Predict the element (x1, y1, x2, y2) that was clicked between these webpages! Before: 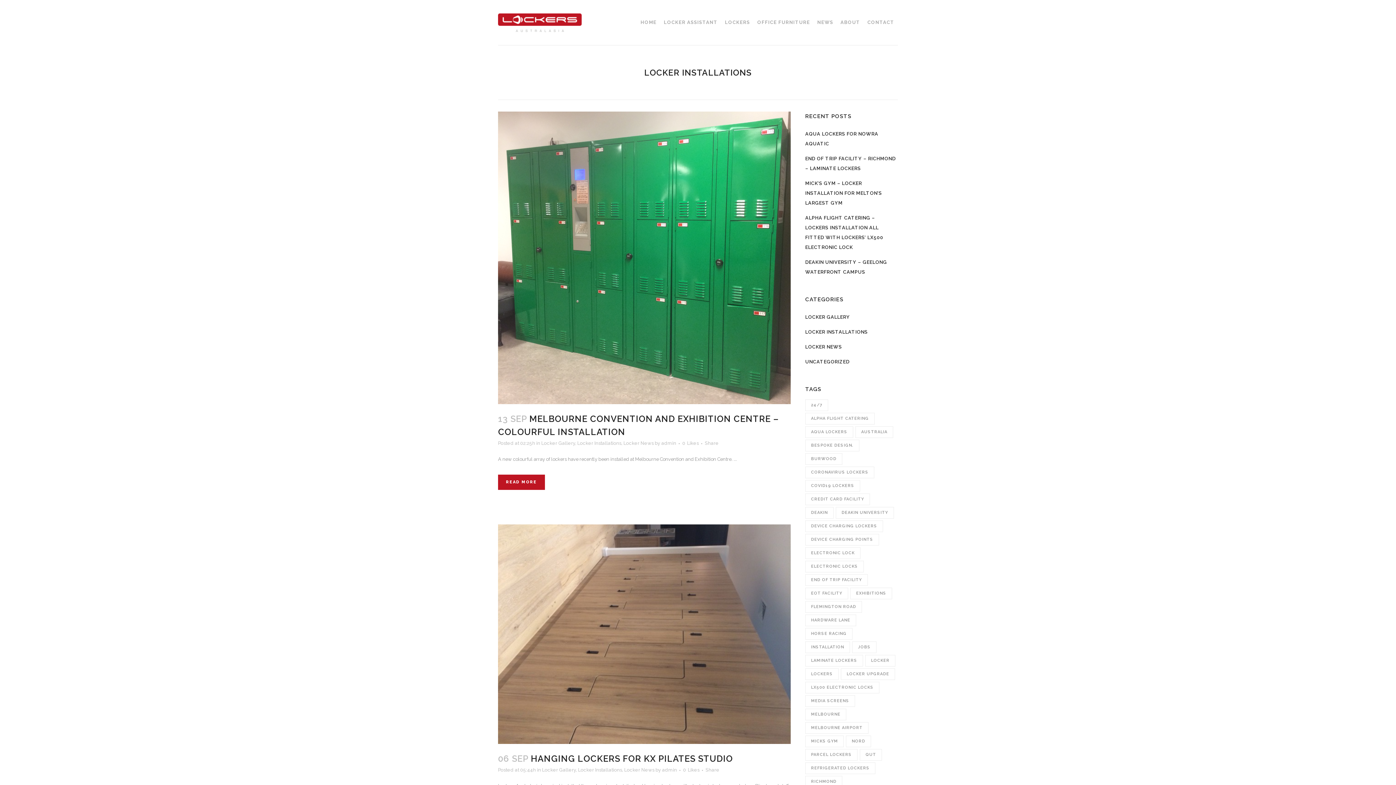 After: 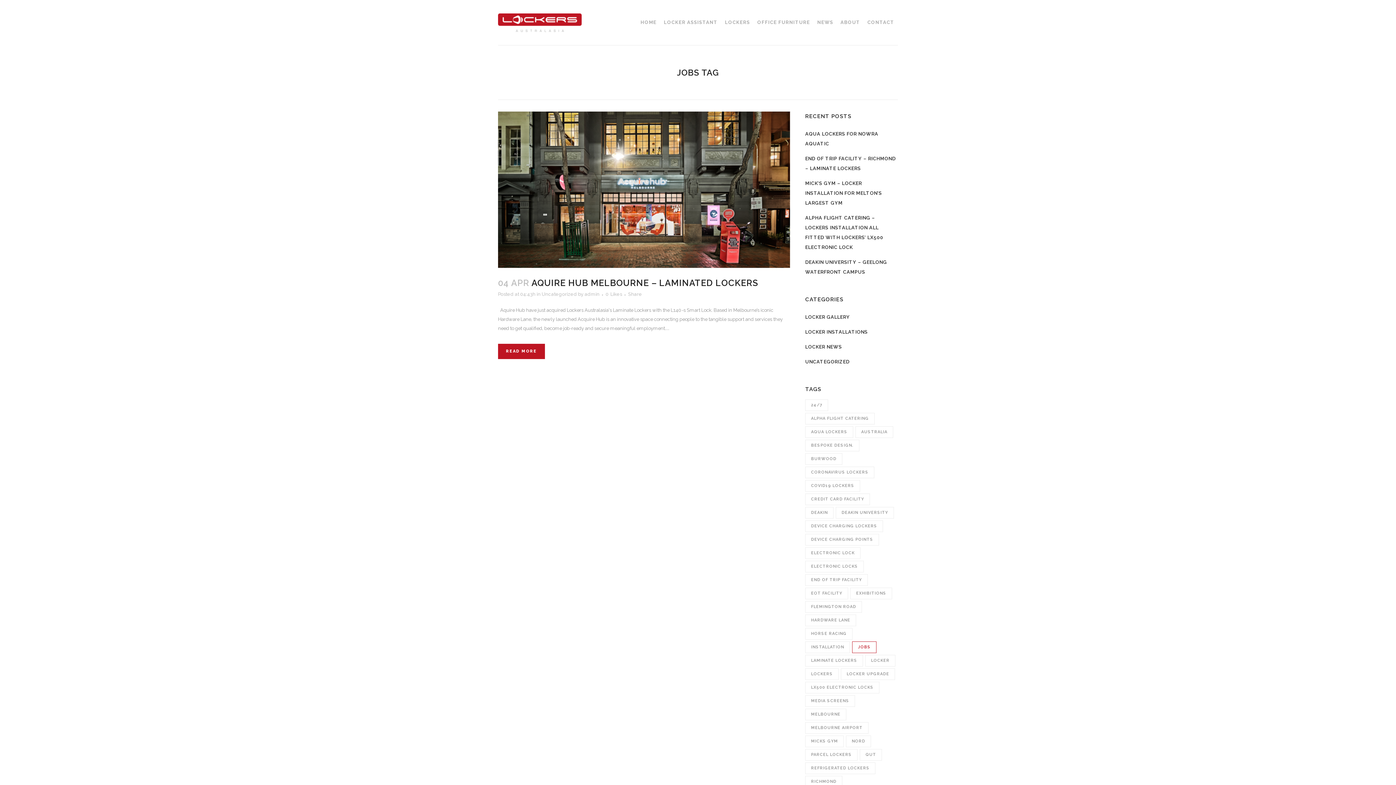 Action: label: jobs (1 item) bbox: (852, 641, 876, 653)